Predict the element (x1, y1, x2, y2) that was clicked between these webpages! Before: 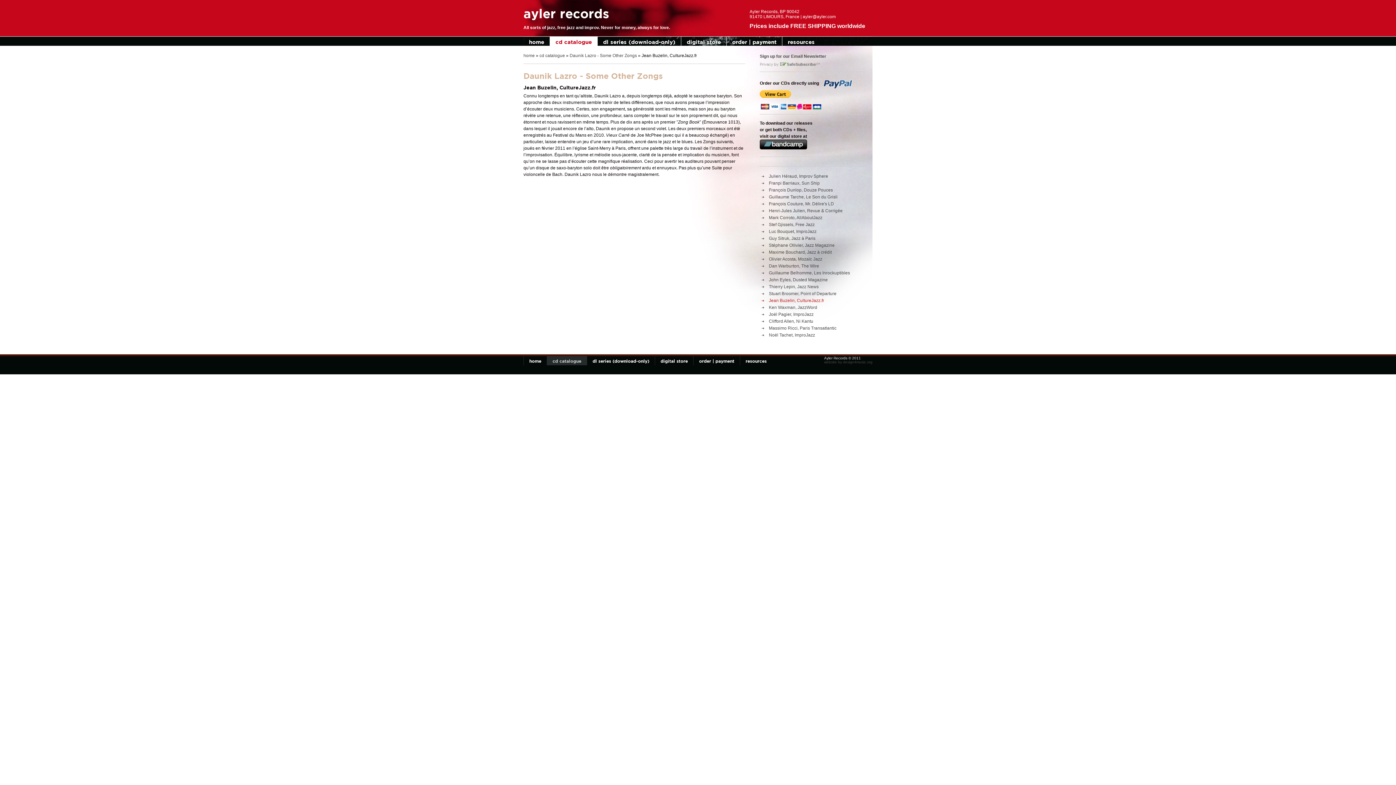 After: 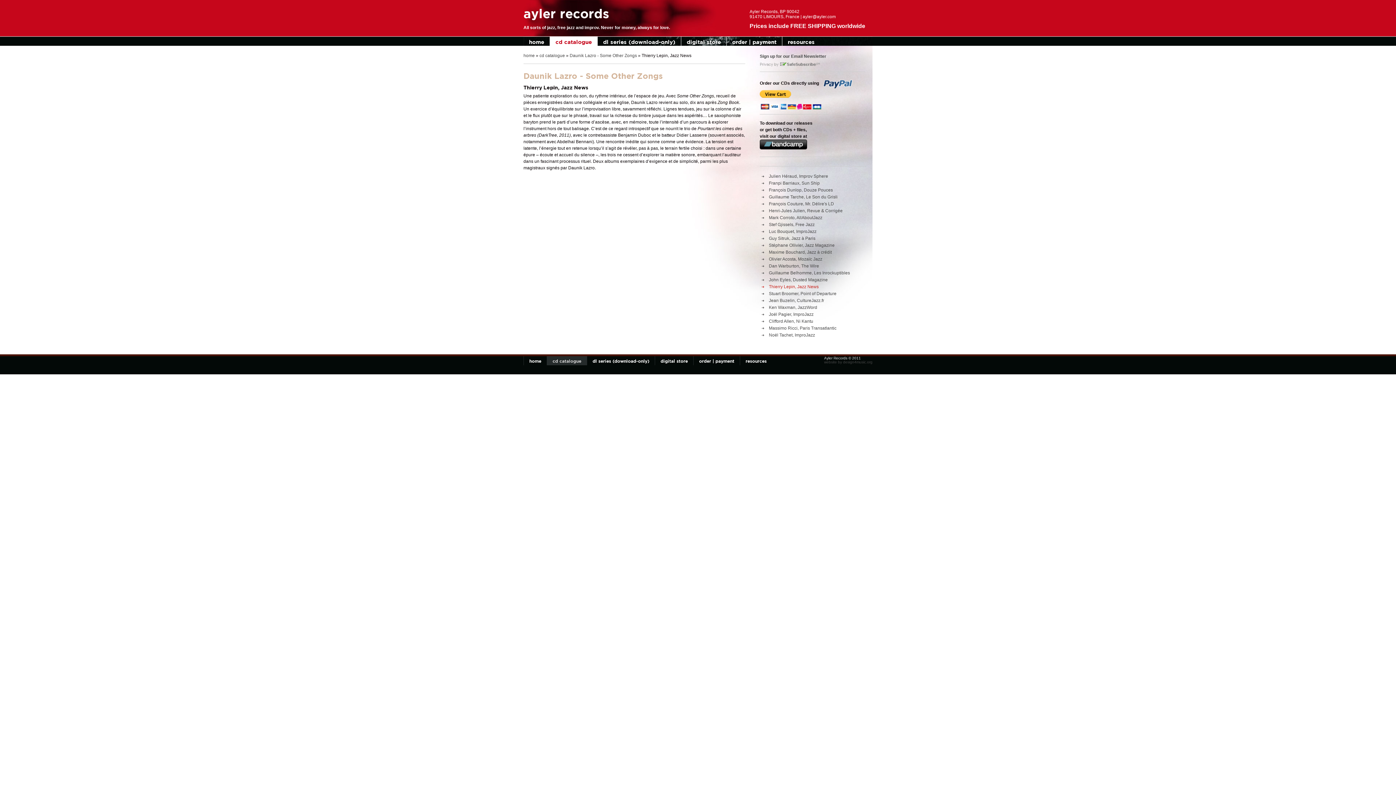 Action: bbox: (760, 284, 865, 291) label: Thierry Lepin, Jazz News